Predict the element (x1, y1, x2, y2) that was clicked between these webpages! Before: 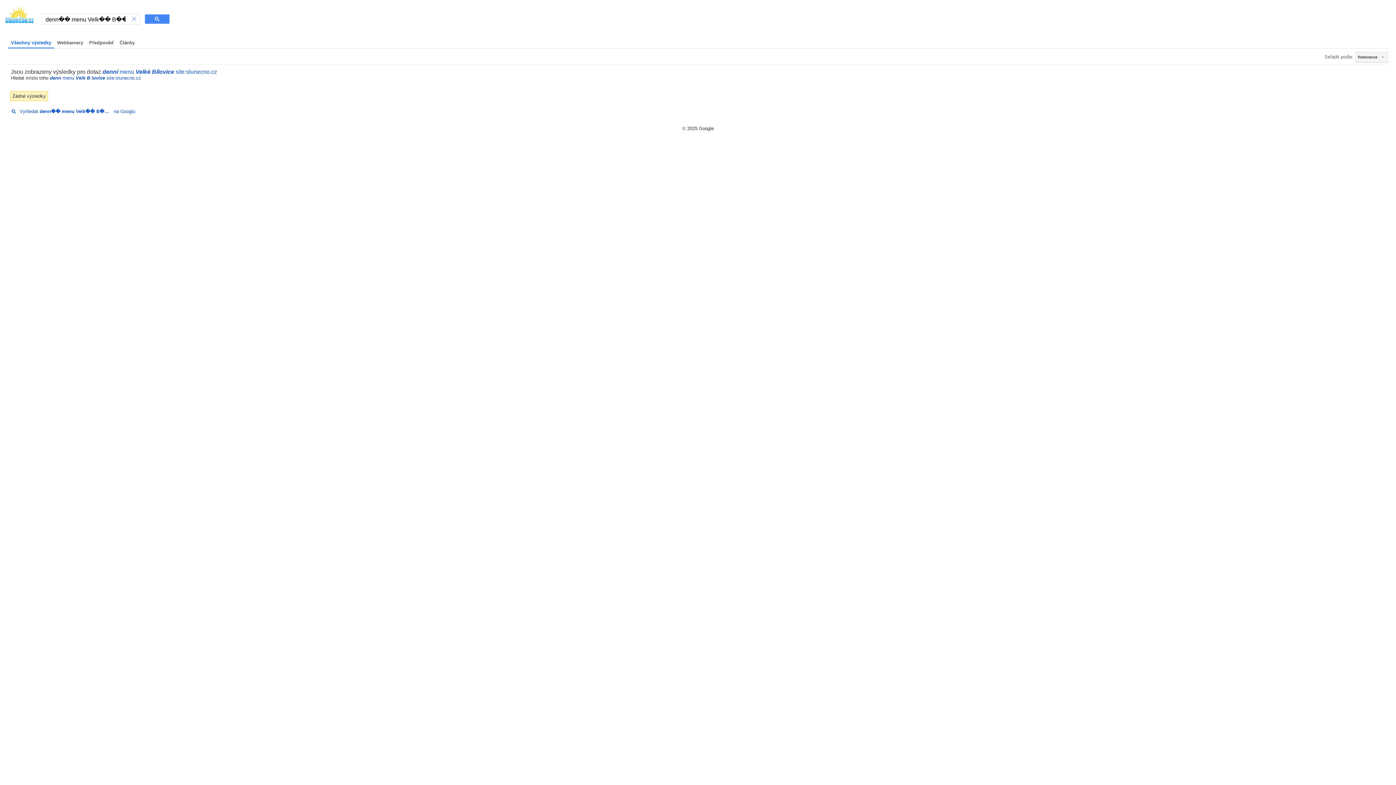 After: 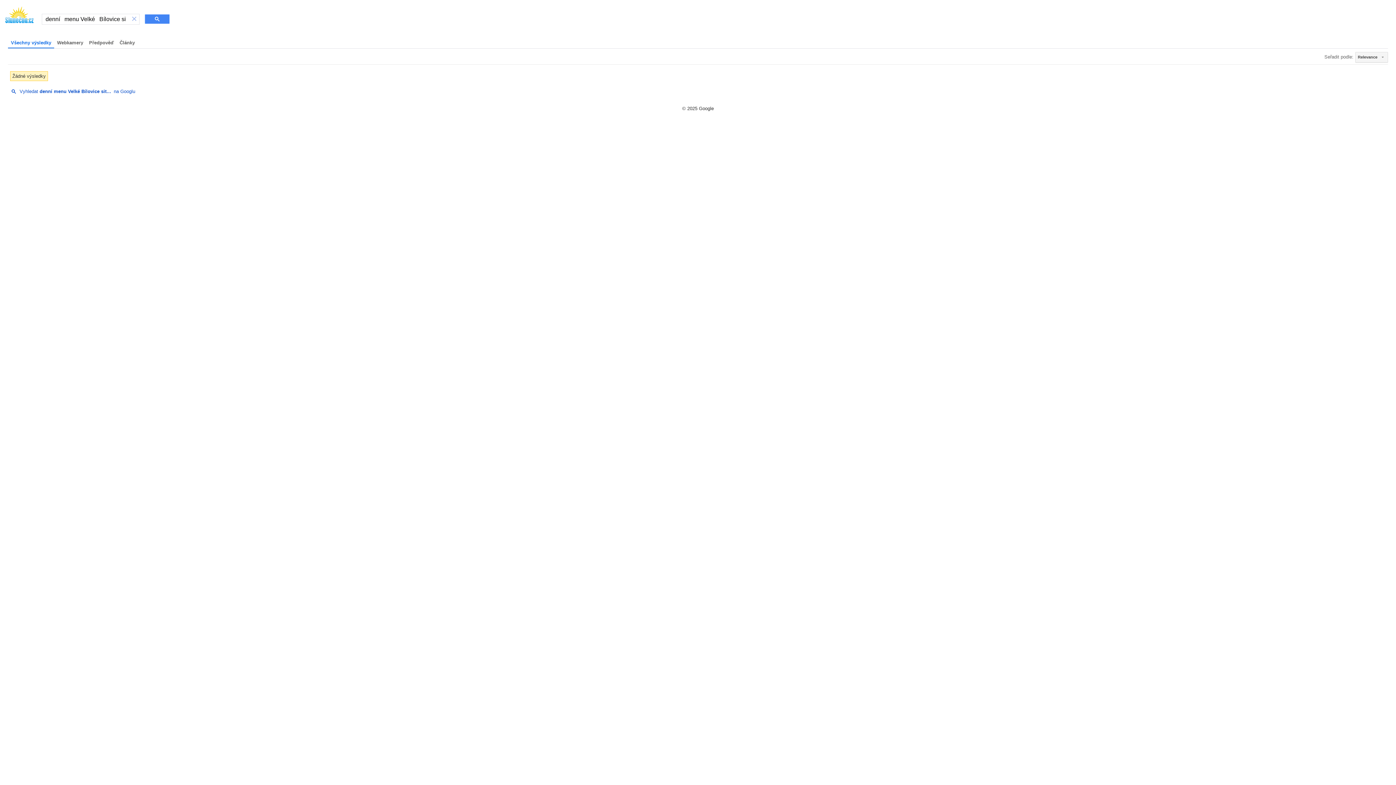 Action: bbox: (102, 68, 217, 74) label: denní menu Velké Bílovice site:slunecno.cz